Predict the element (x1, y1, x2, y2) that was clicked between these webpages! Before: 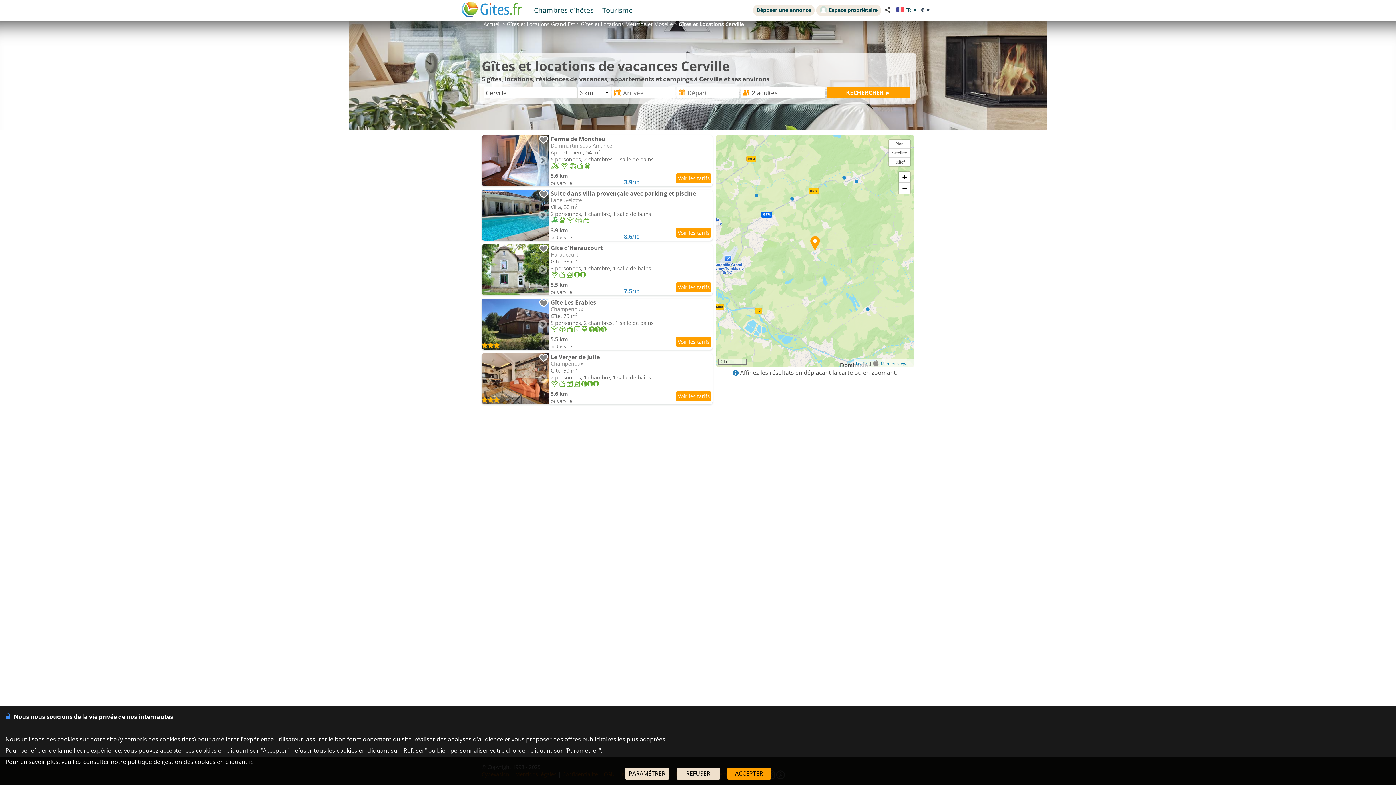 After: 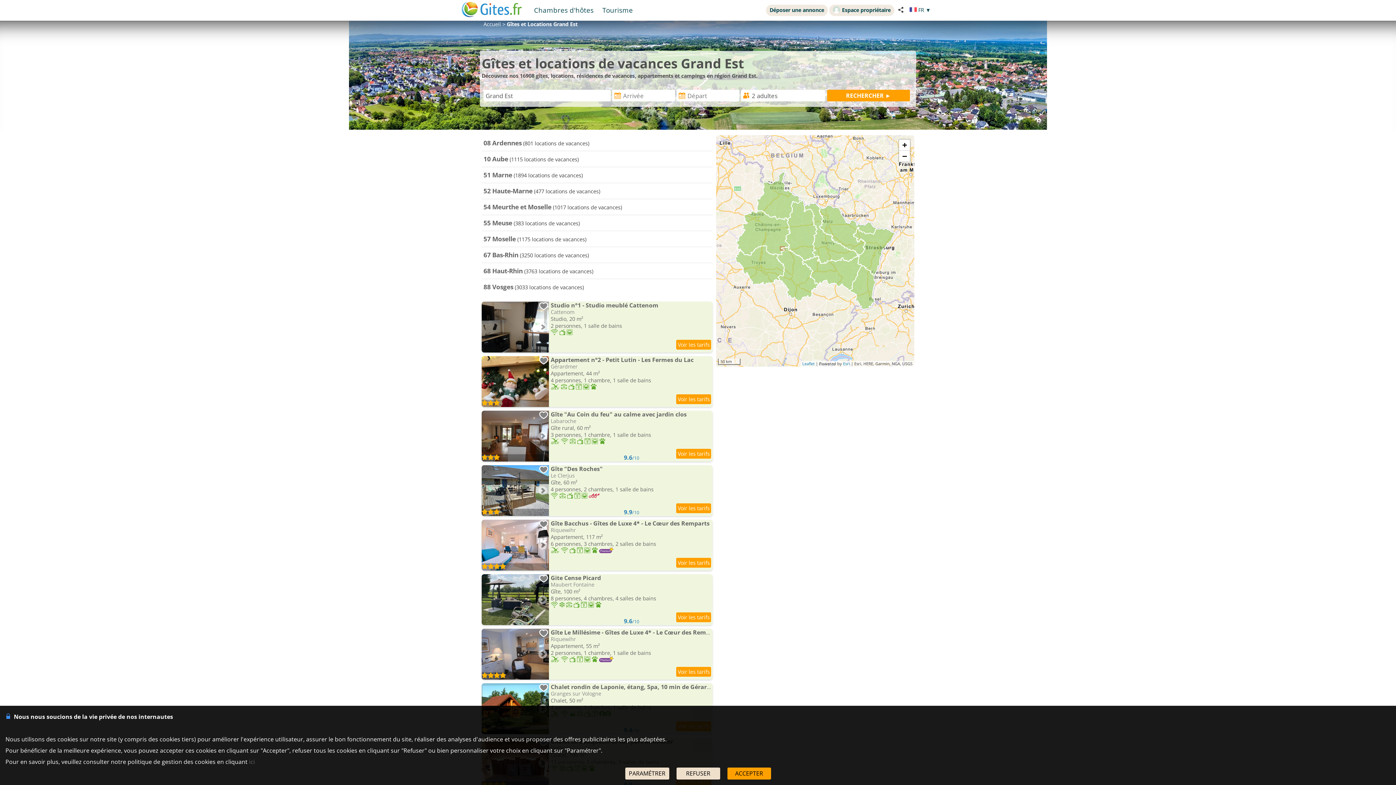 Action: label: Gîtes et Locations Grand Est bbox: (506, 20, 575, 27)